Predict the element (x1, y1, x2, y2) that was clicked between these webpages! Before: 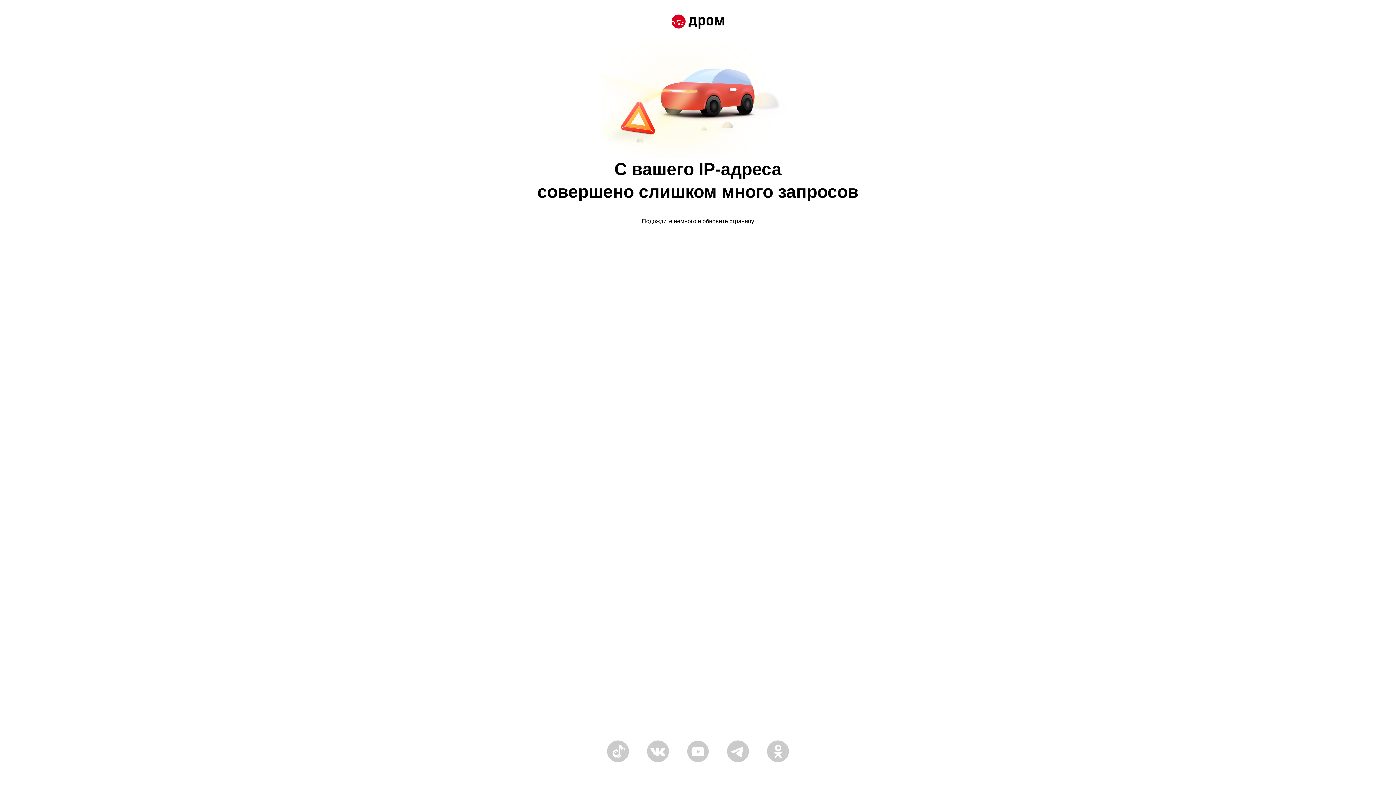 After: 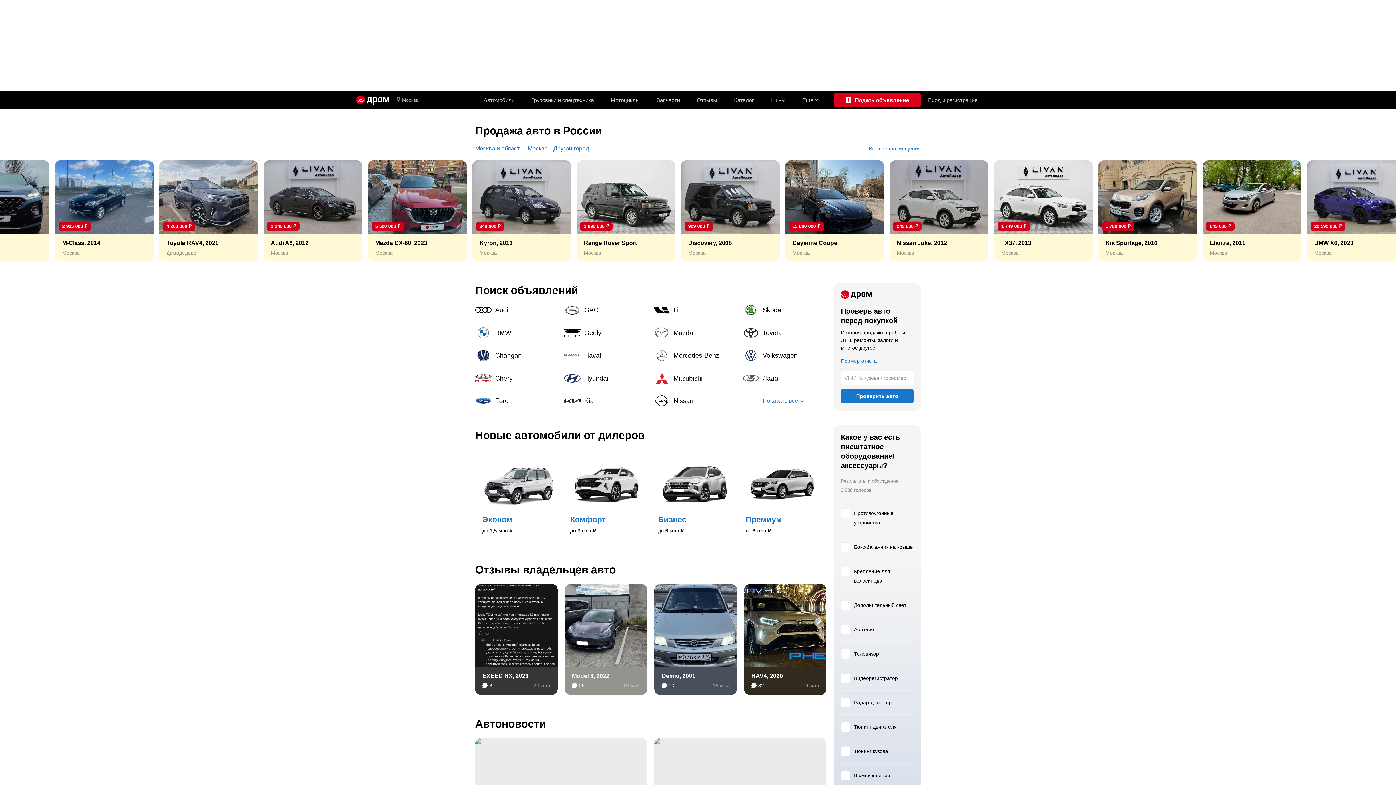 Action: bbox: (671, 14, 724, 30)